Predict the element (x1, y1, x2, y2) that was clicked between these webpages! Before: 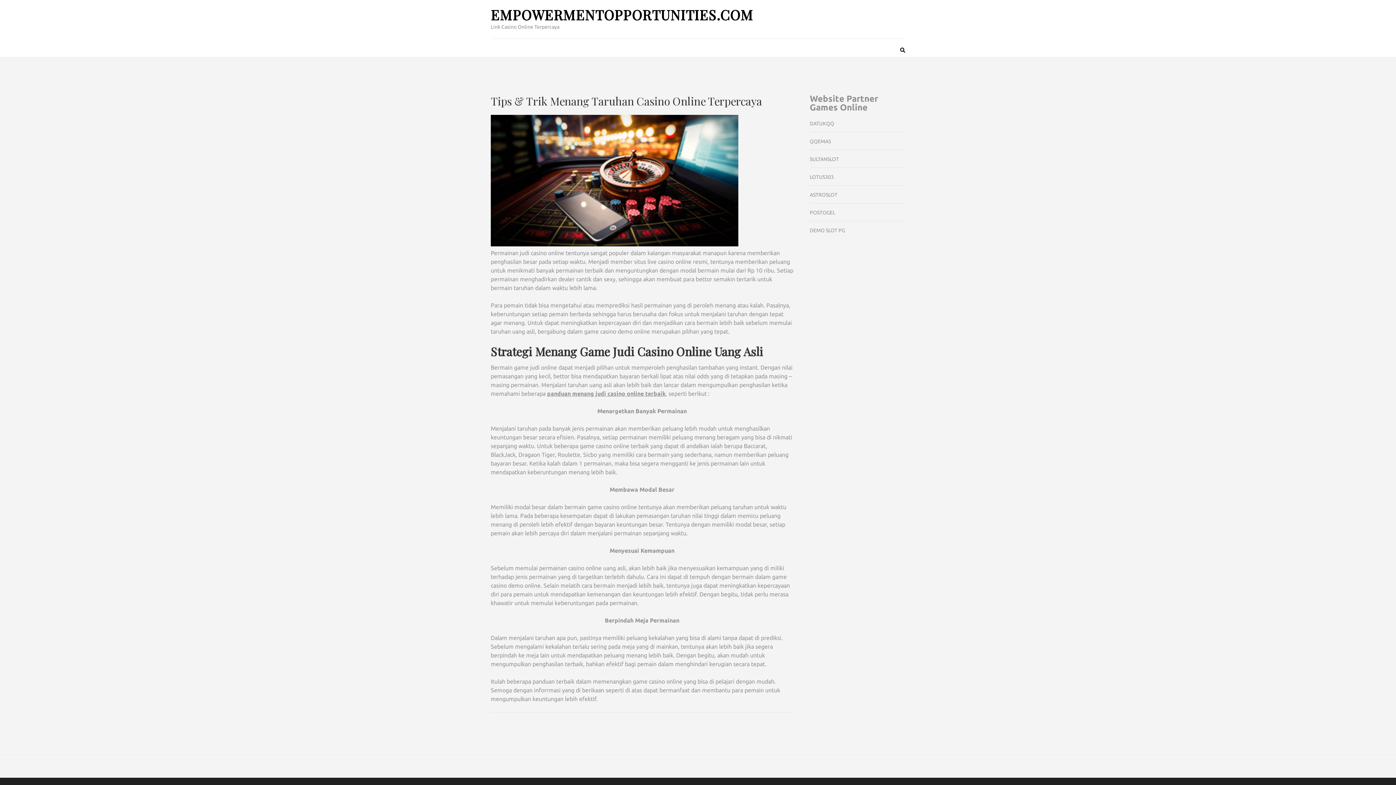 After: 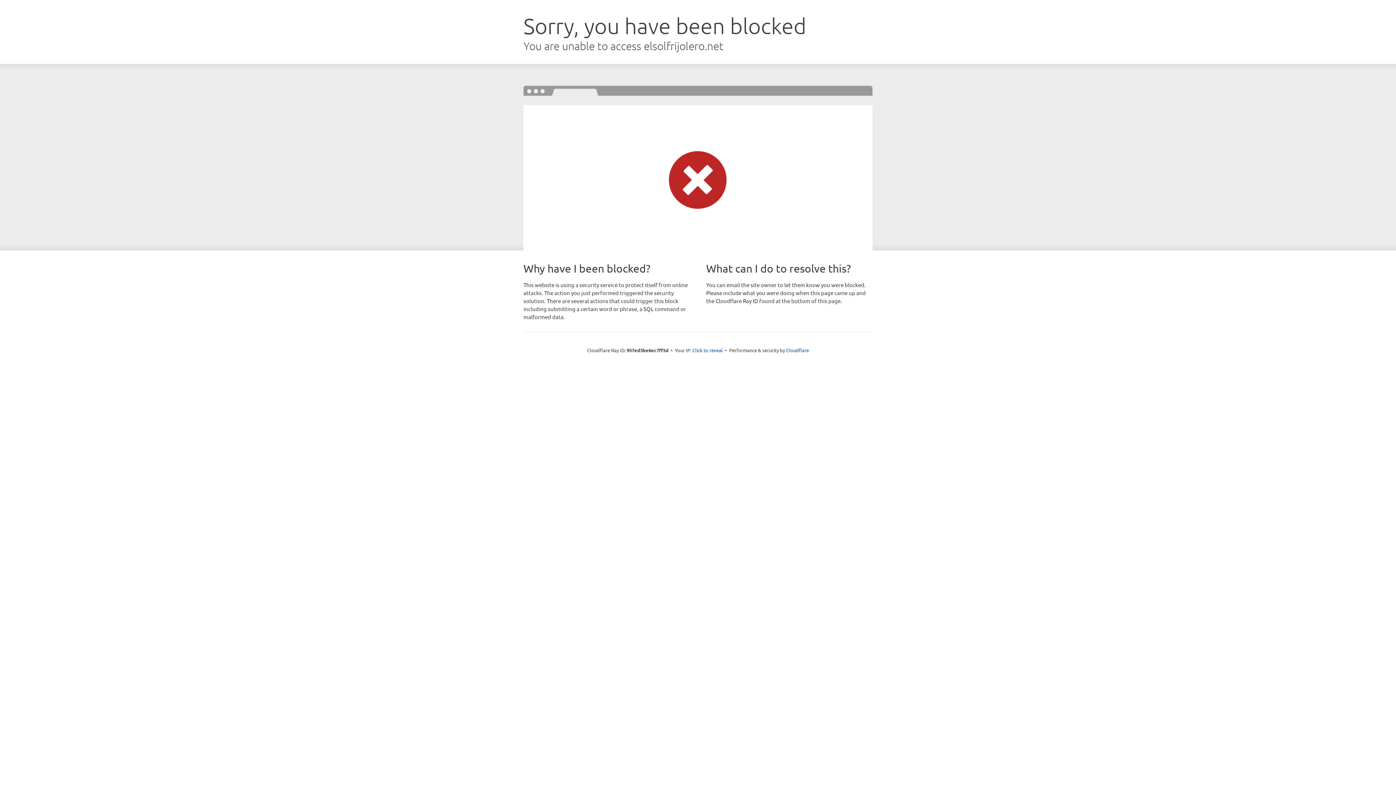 Action: bbox: (810, 120, 834, 126) label: DATUKQQ